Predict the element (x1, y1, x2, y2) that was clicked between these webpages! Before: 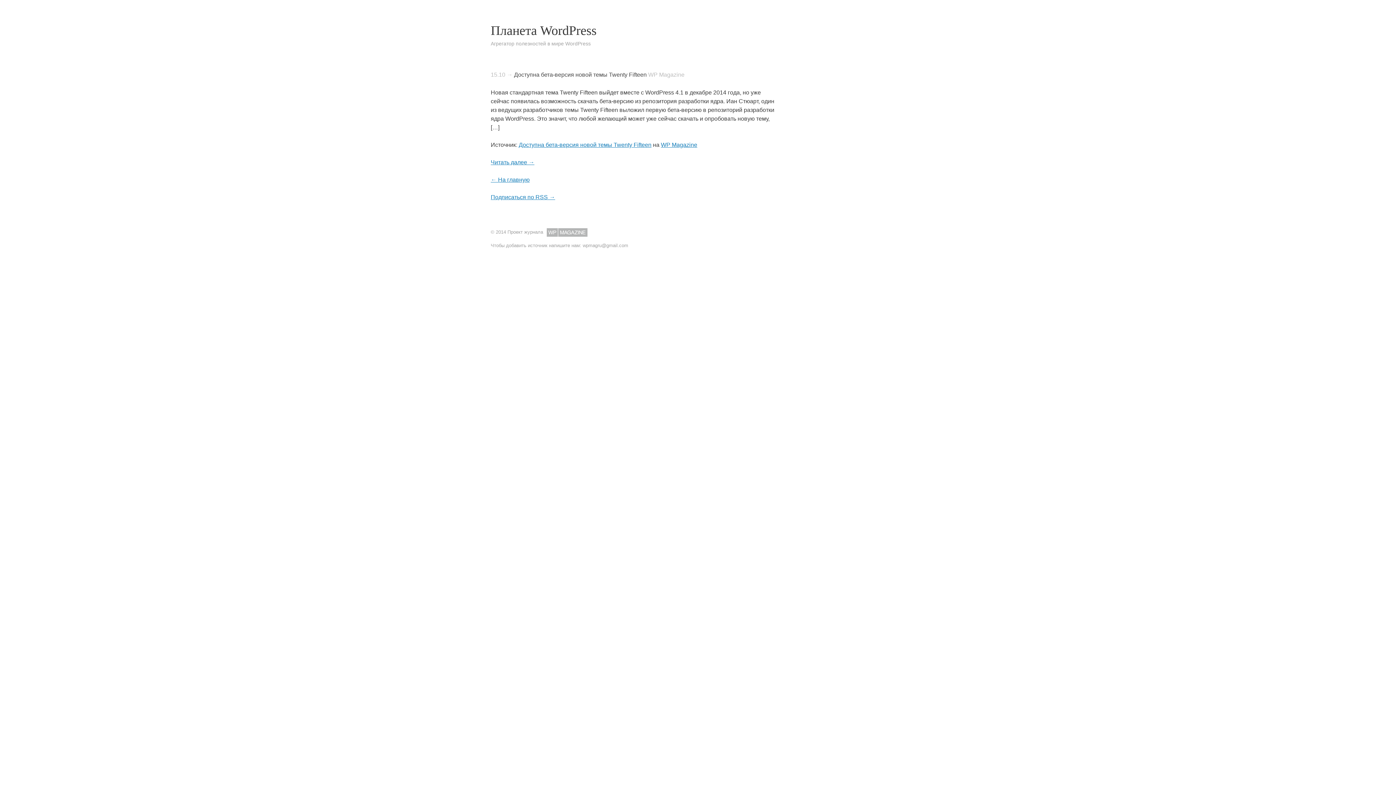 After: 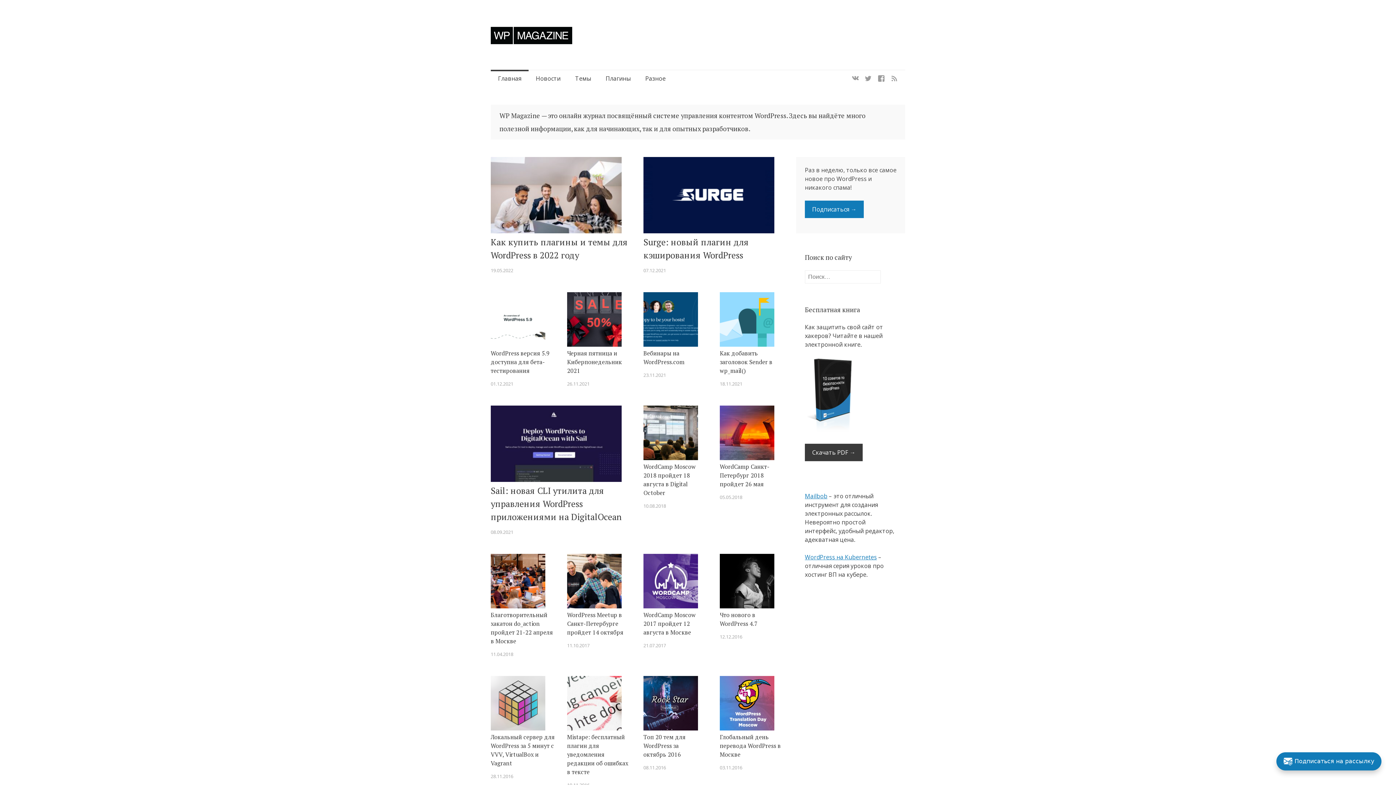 Action: bbox: (661, 141, 697, 148) label: WP Magazine